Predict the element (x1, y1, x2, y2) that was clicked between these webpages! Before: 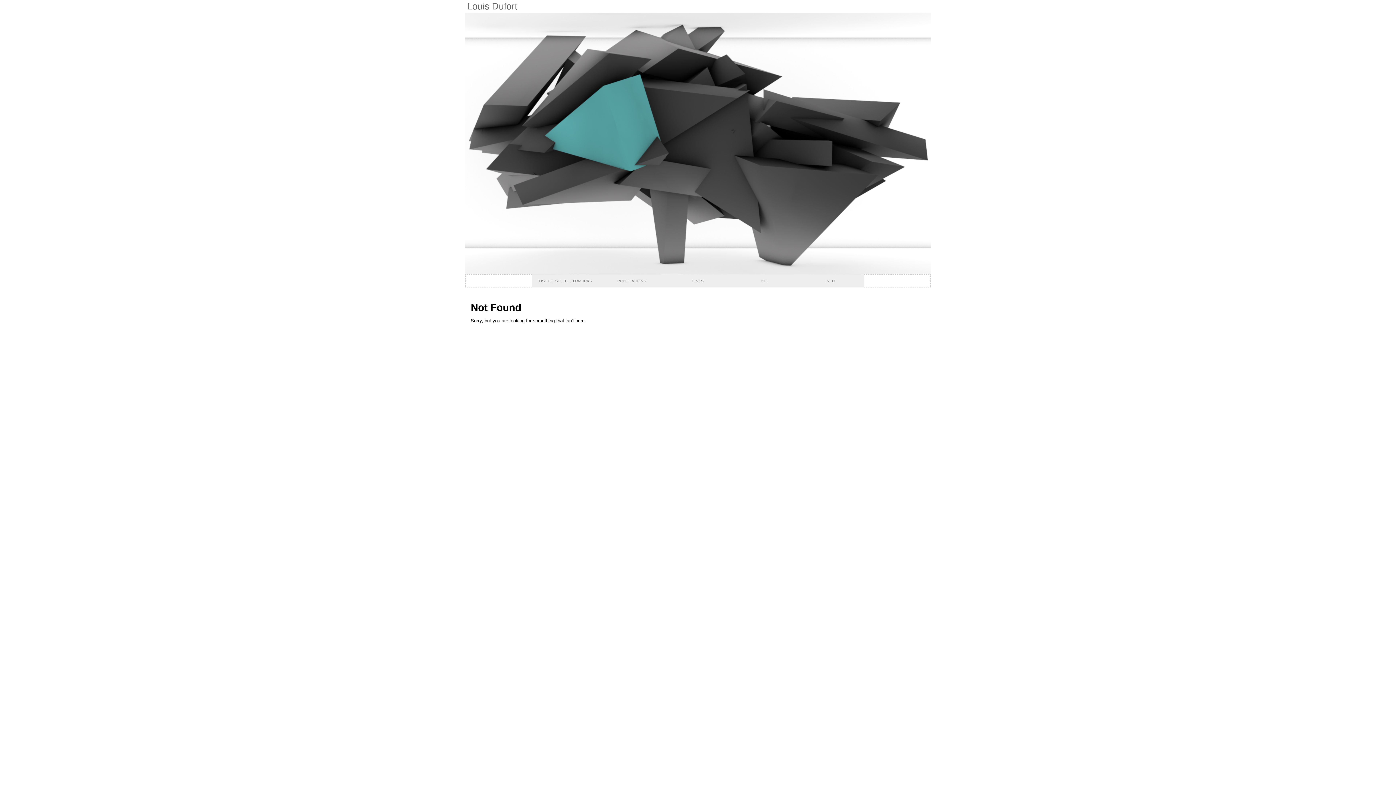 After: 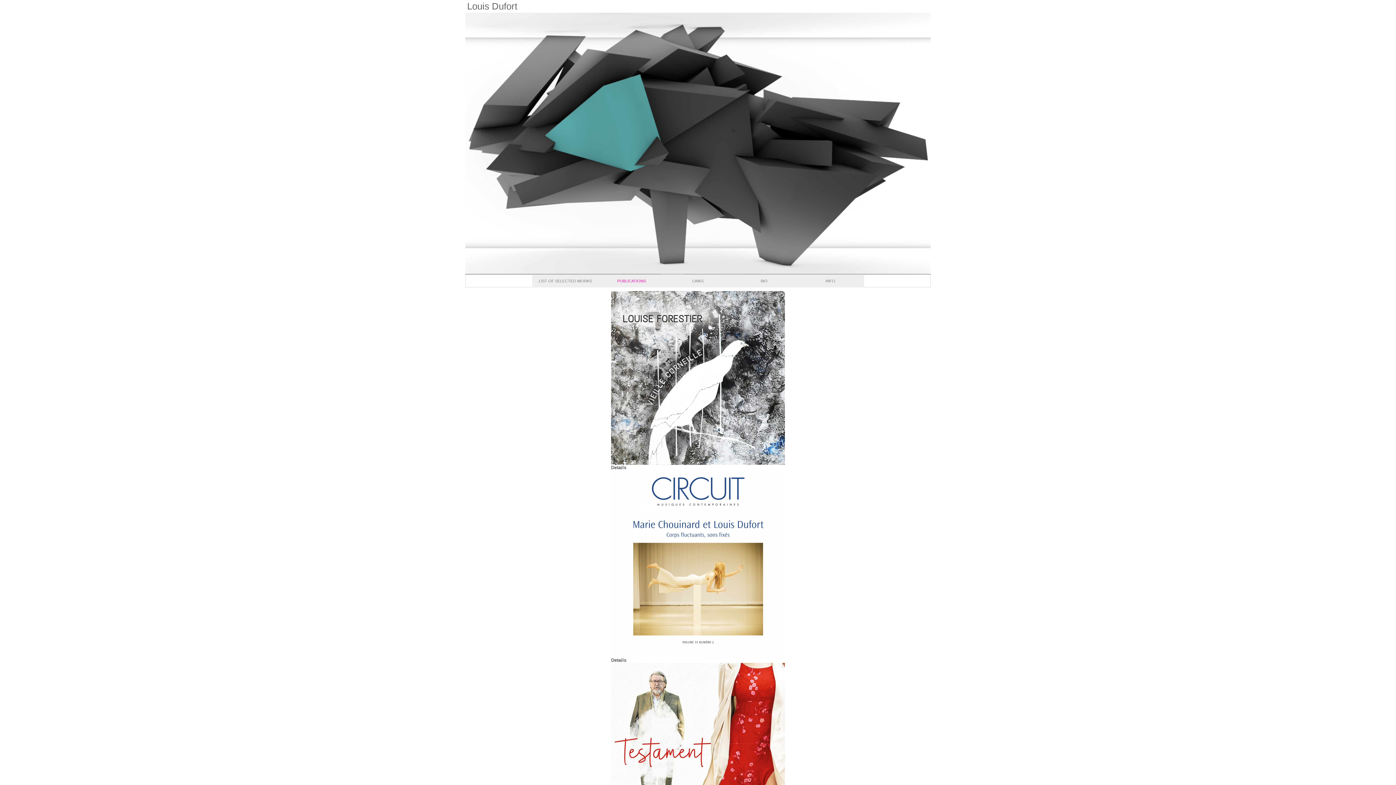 Action: label: PUBLICATIONS bbox: (598, 274, 665, 287)